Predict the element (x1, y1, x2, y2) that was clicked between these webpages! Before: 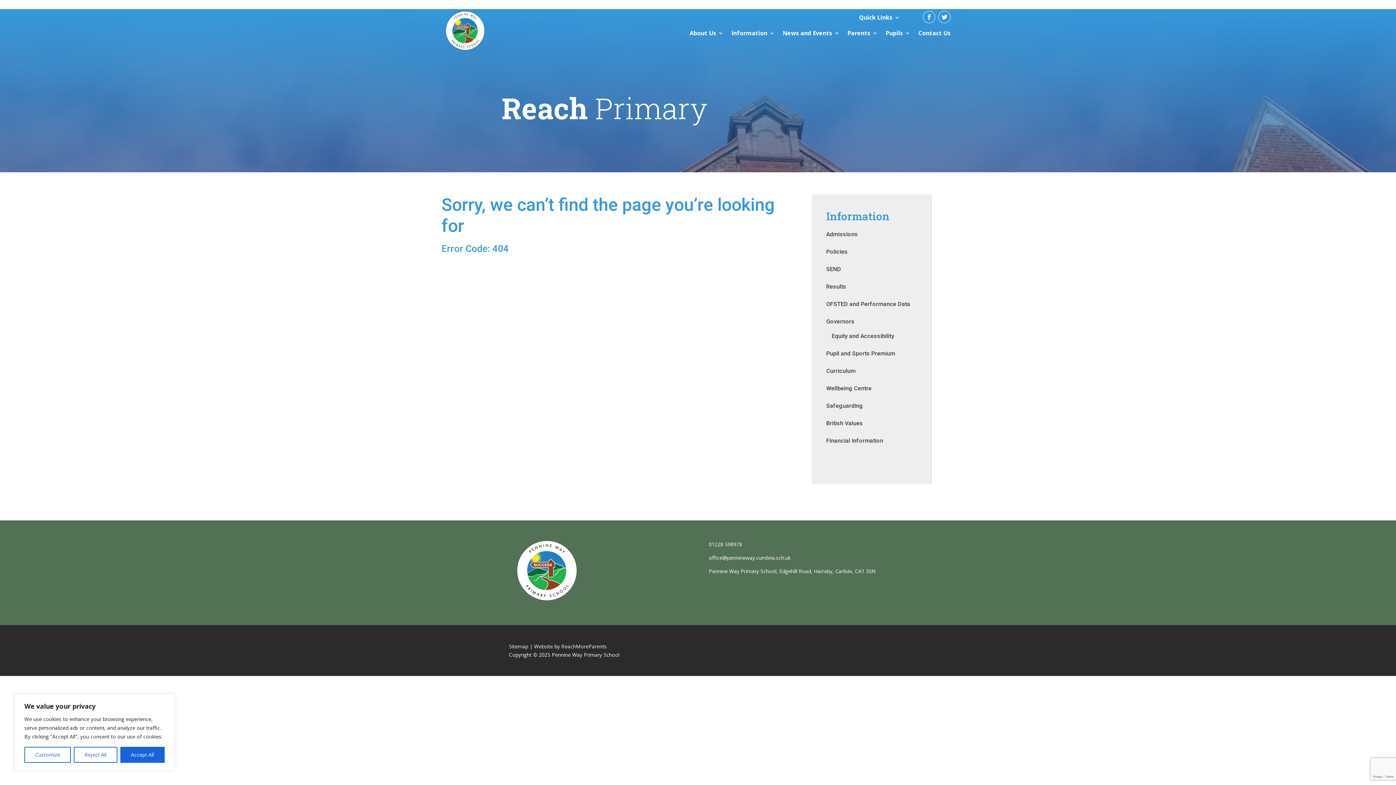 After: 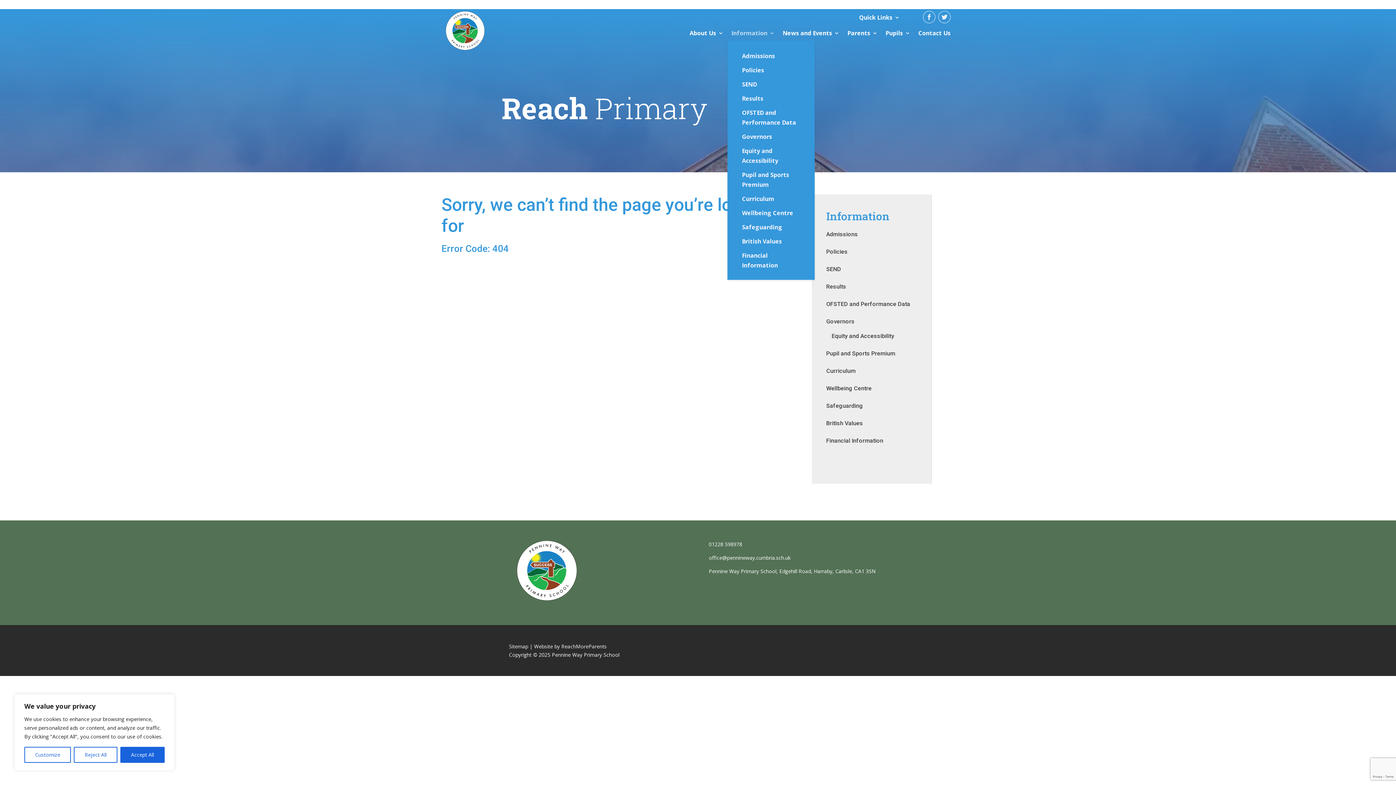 Action: bbox: (731, 28, 774, 41) label: Information